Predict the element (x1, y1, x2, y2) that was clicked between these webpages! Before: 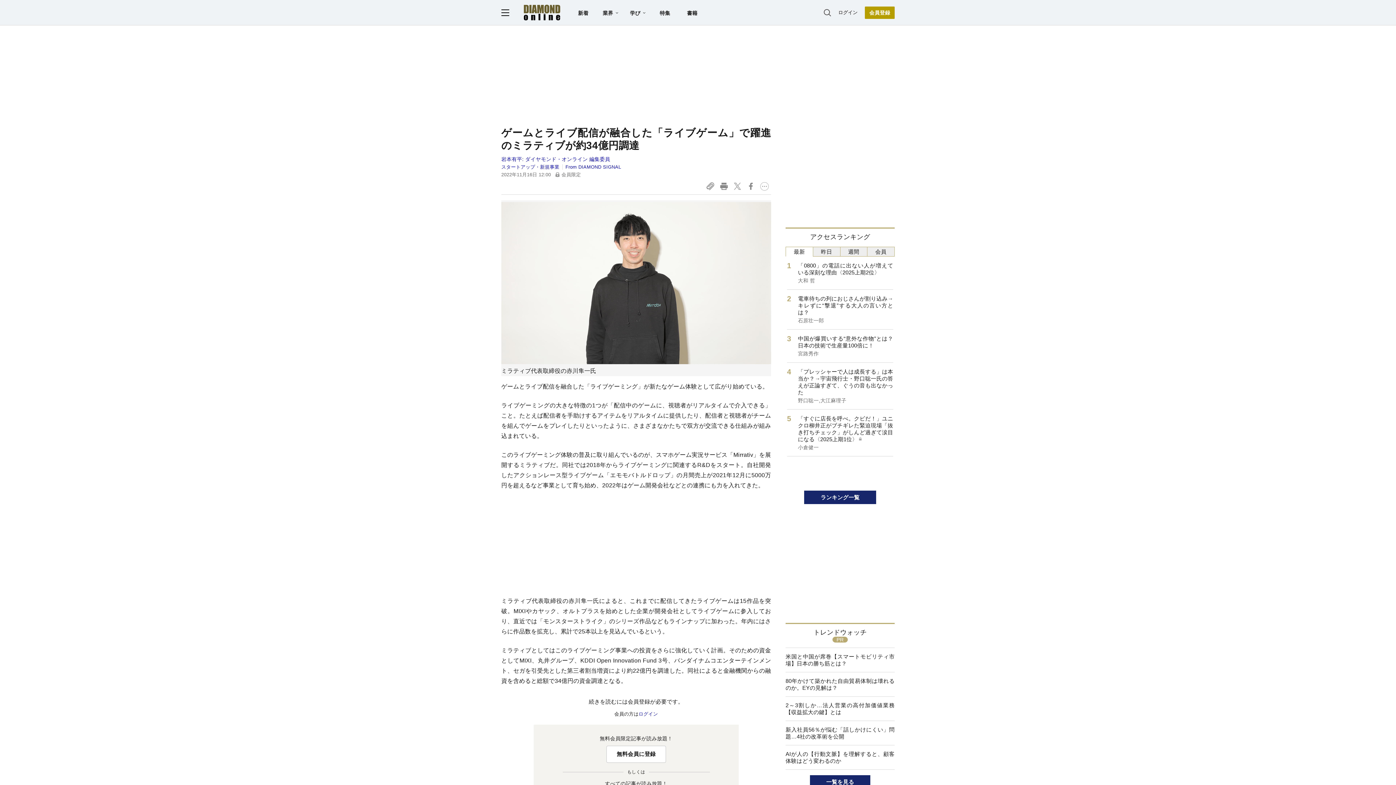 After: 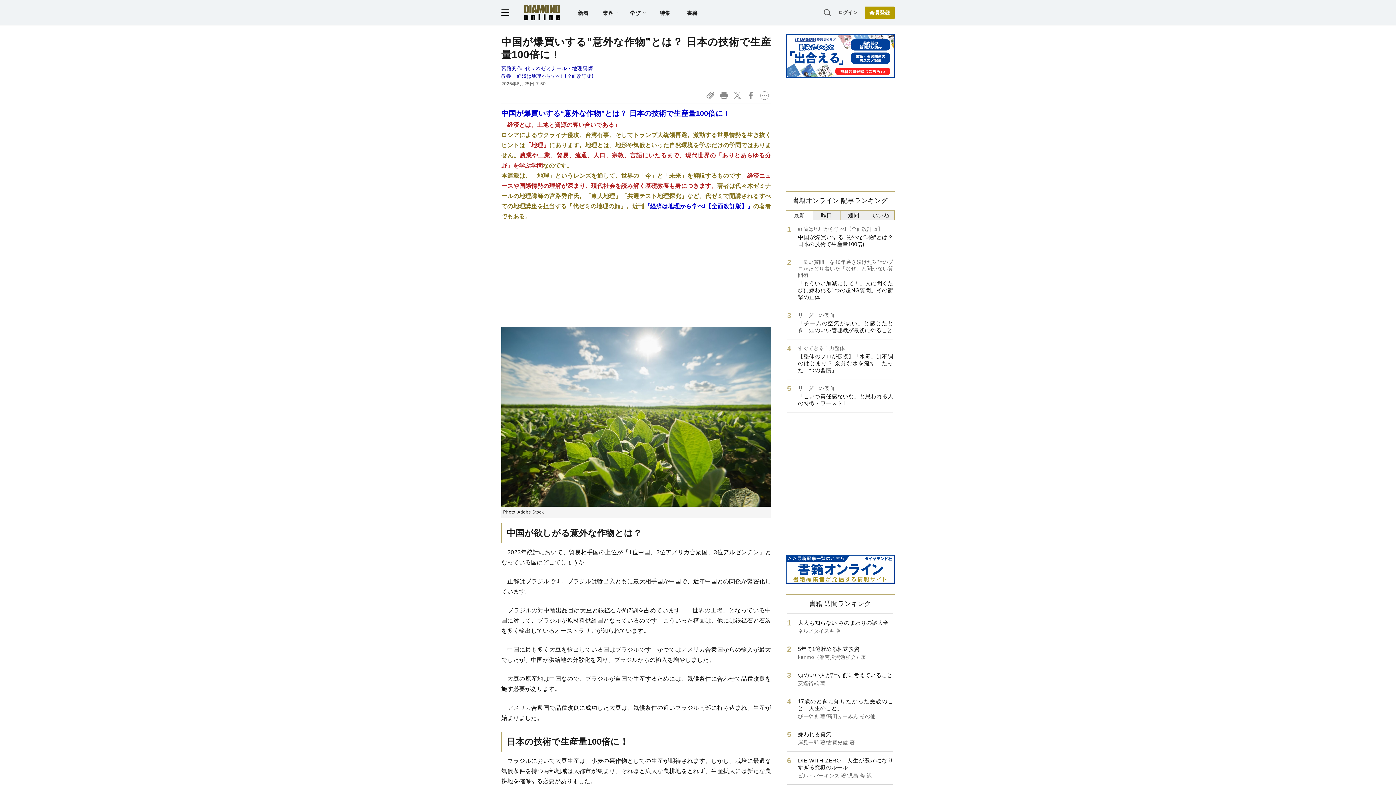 Action: label: 中国が爆買いする“意外な作物”とは？ 日本の技術で生産量100倍に！
宮路秀作 bbox: (787, 329, 893, 362)